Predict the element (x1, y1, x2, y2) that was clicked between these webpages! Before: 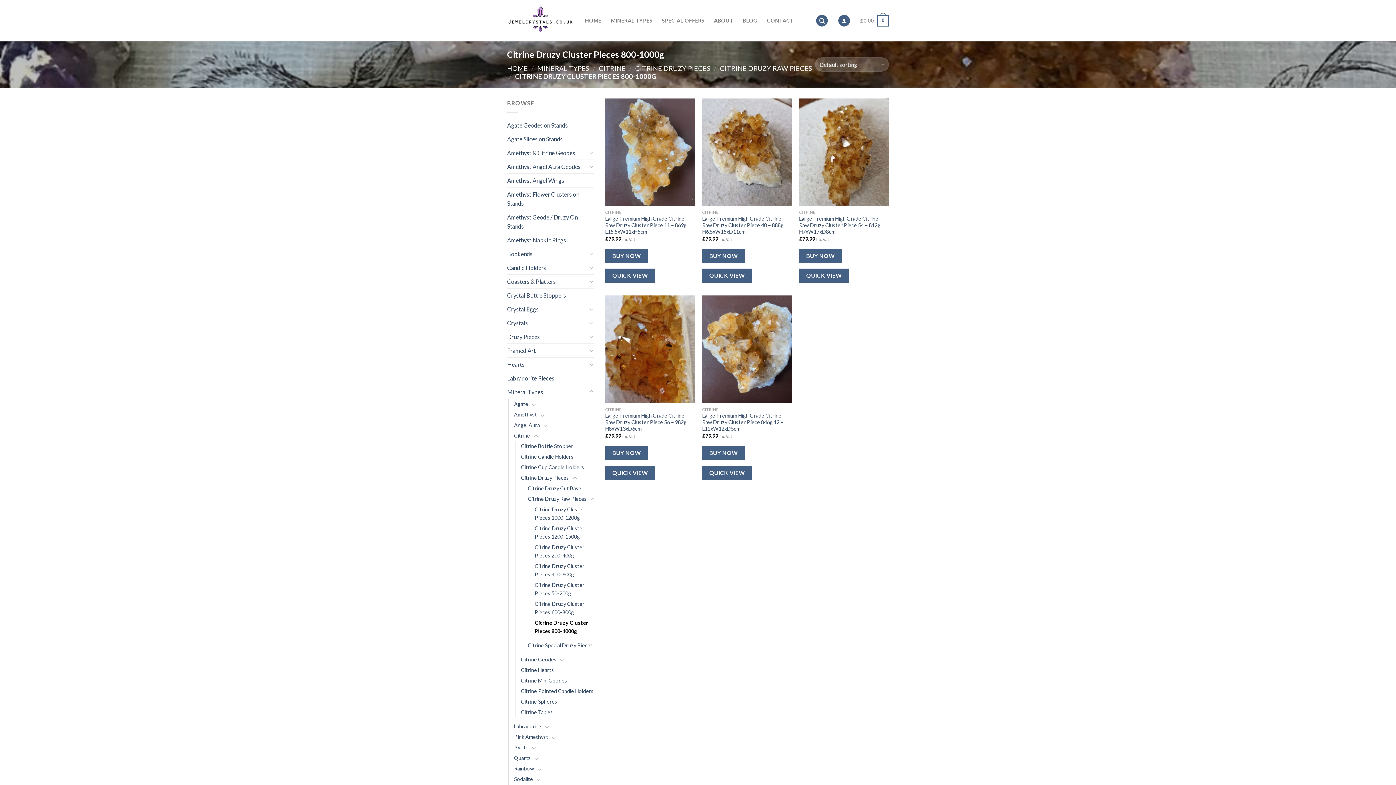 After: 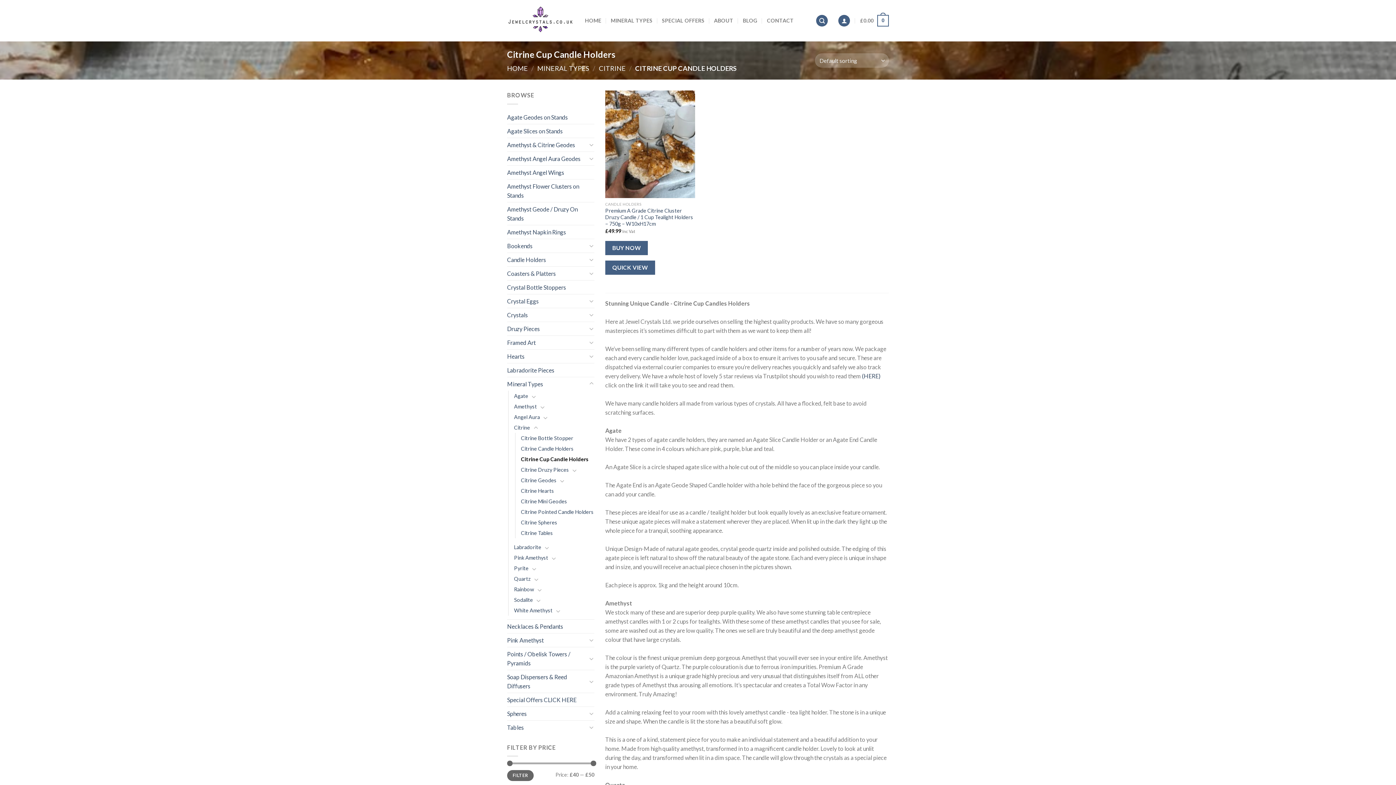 Action: label: Citrine Cup Candle Holders bbox: (521, 462, 584, 472)